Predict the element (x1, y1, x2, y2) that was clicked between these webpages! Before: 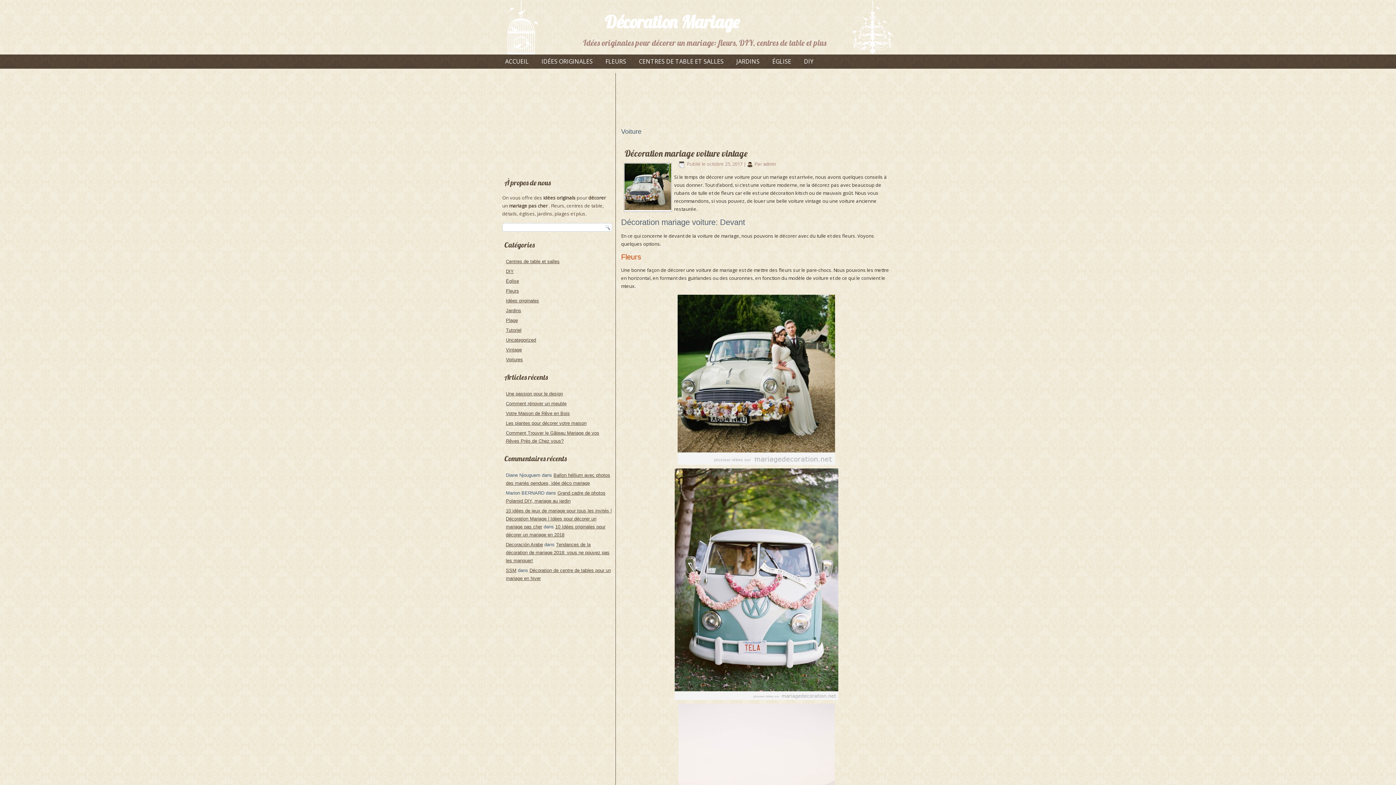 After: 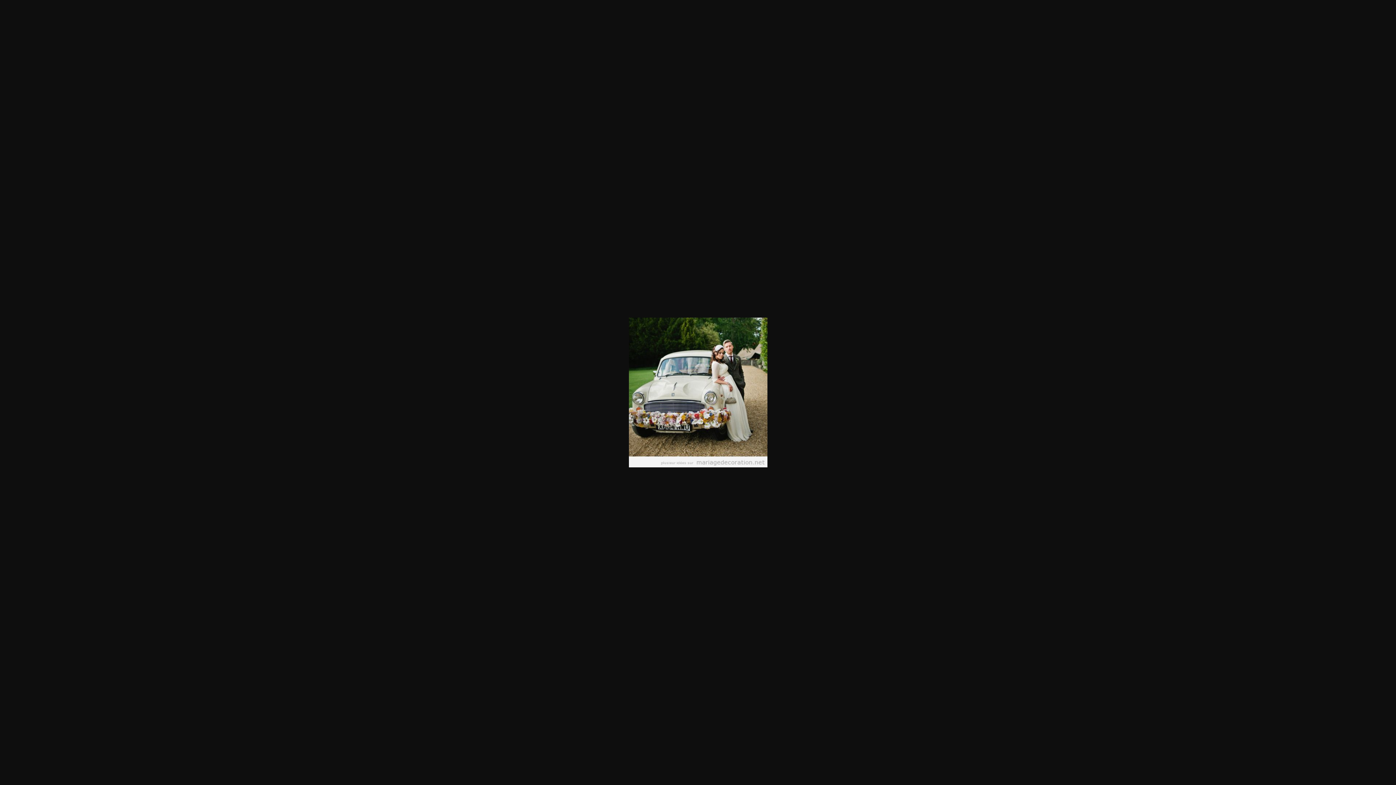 Action: bbox: (621, 294, 891, 464)